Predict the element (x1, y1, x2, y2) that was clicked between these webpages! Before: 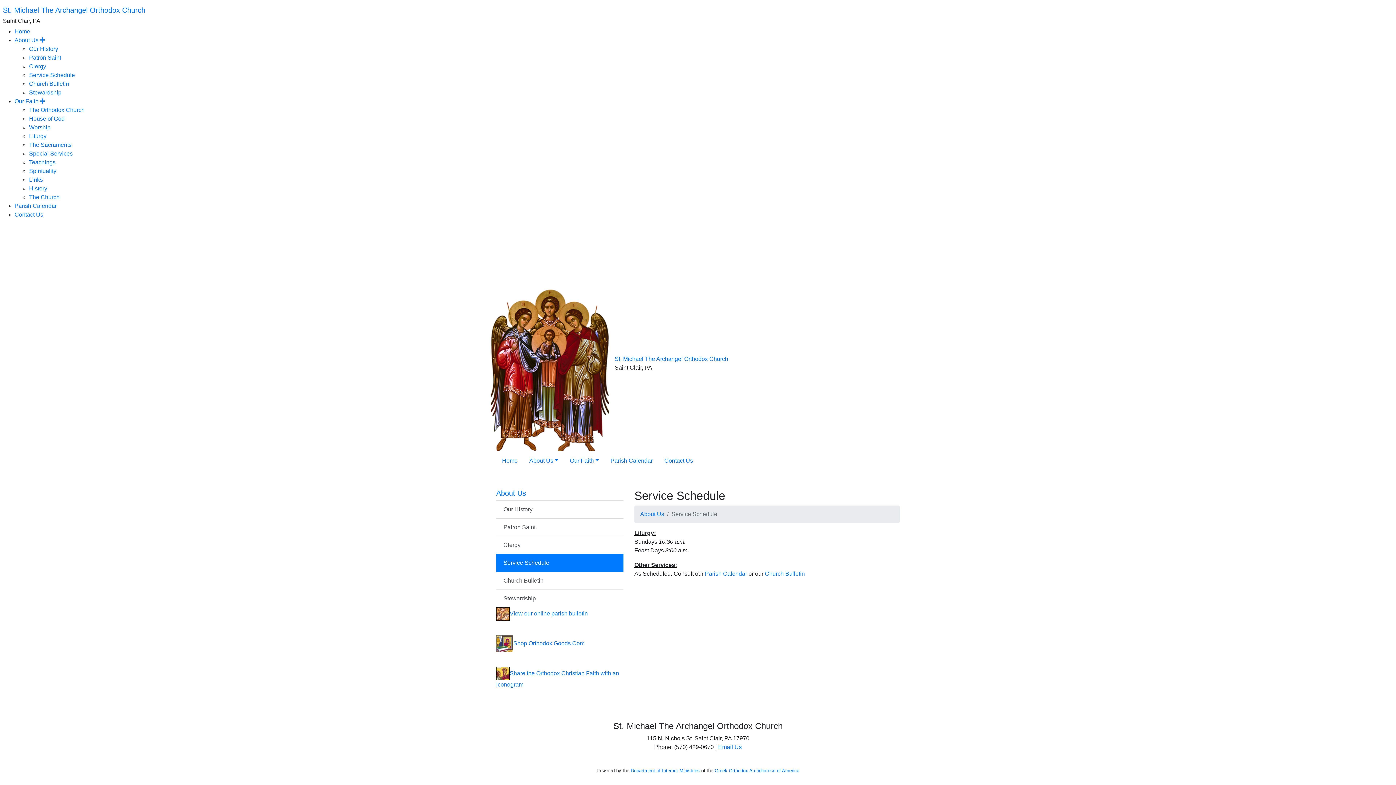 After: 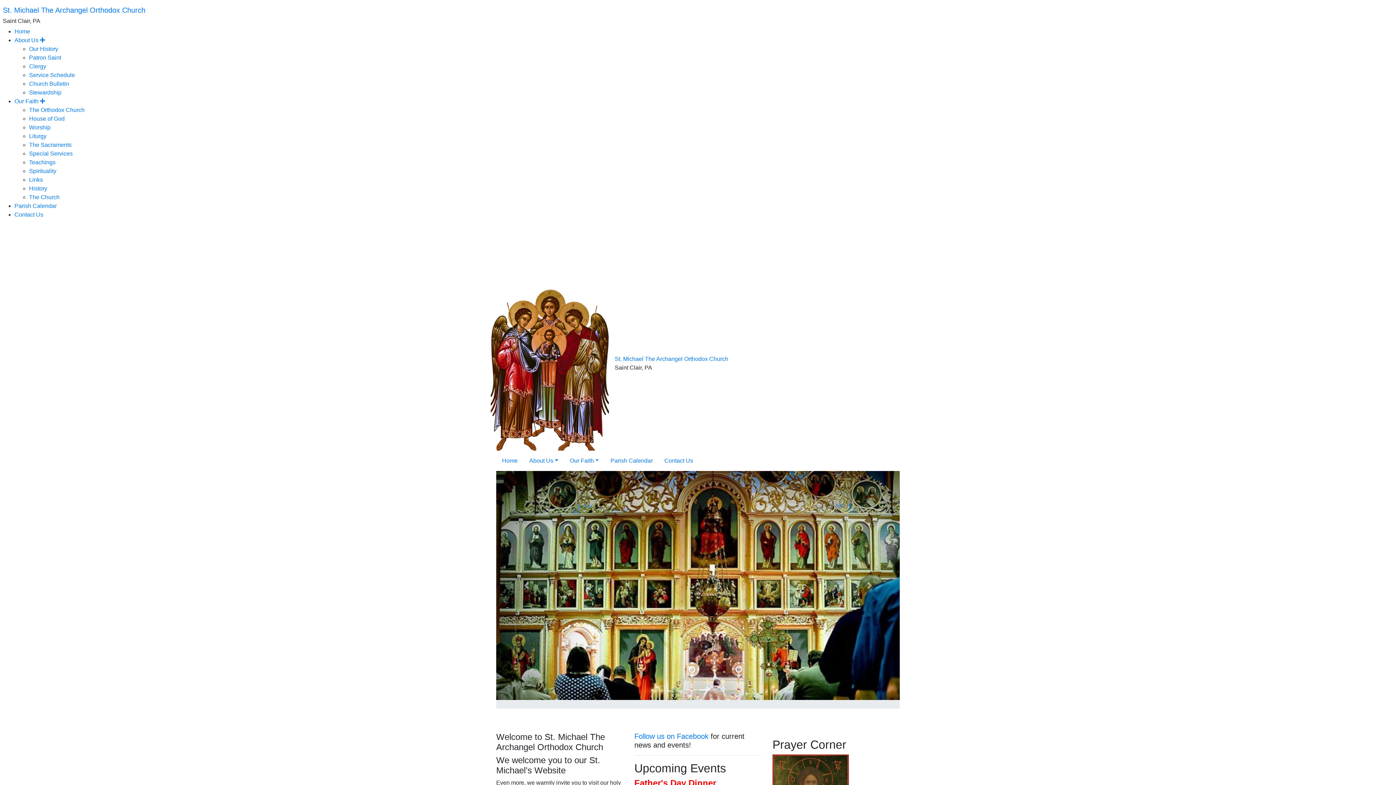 Action: bbox: (614, 356, 728, 362) label: St. Michael The Archangel Orthodox Church